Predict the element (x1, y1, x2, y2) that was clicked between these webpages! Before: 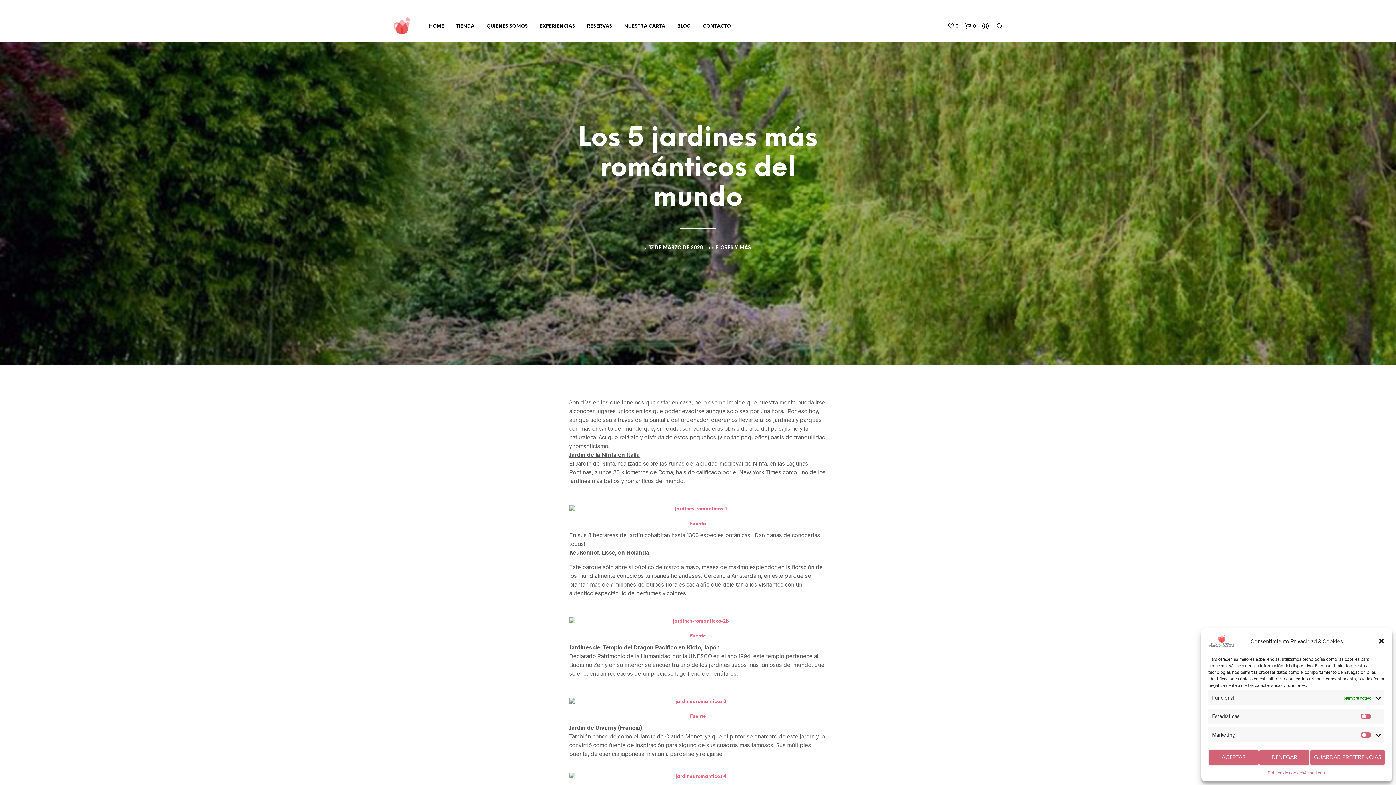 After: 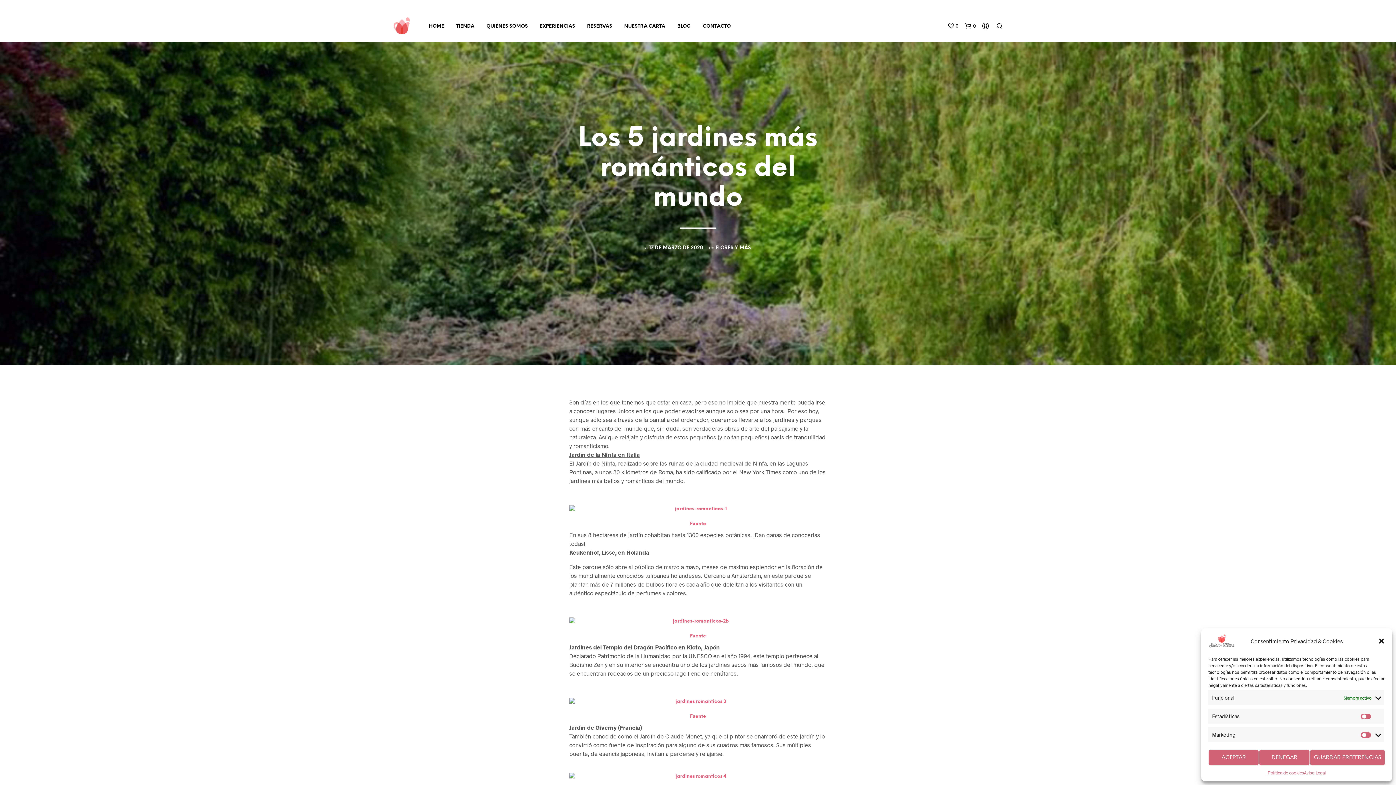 Action: bbox: (649, 244, 703, 253) label: 17 DE MARZO DE 2020